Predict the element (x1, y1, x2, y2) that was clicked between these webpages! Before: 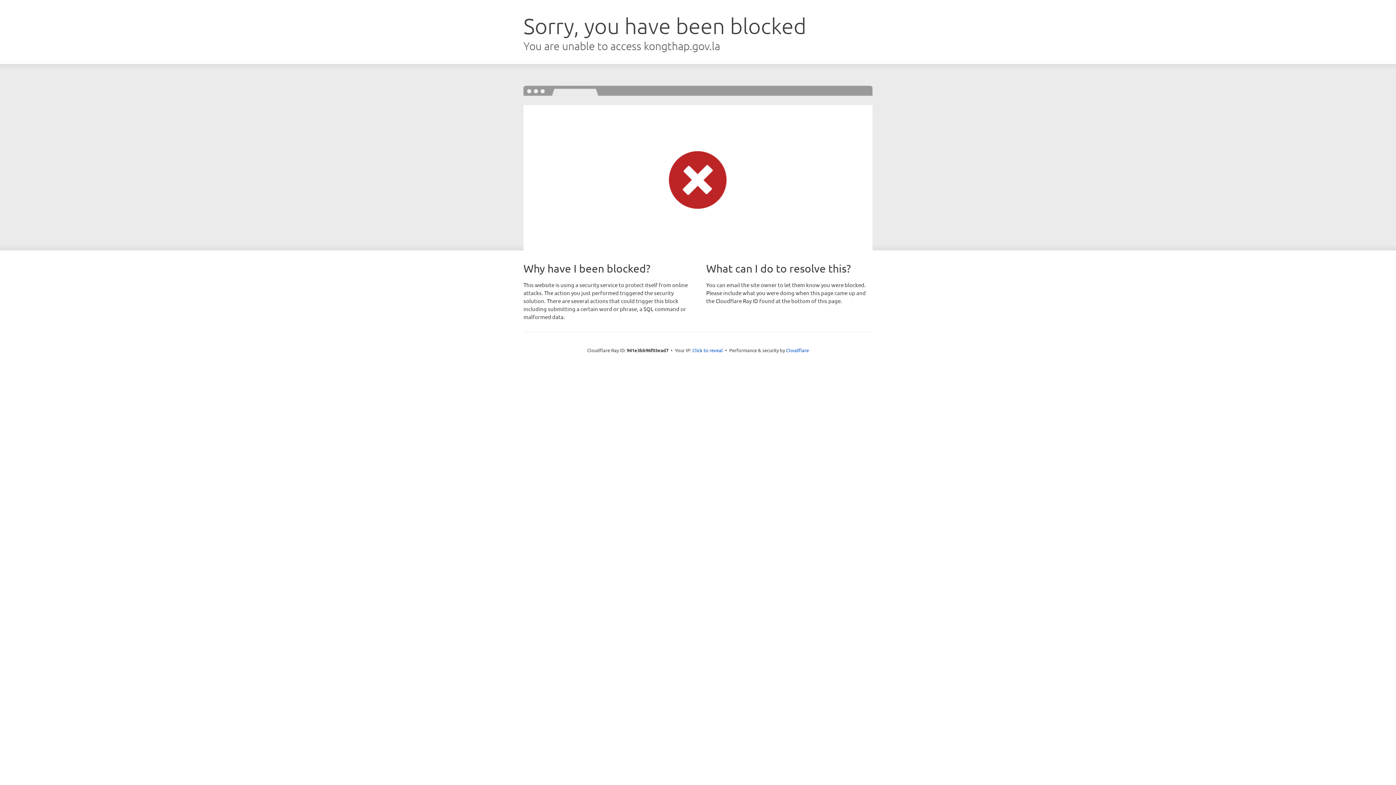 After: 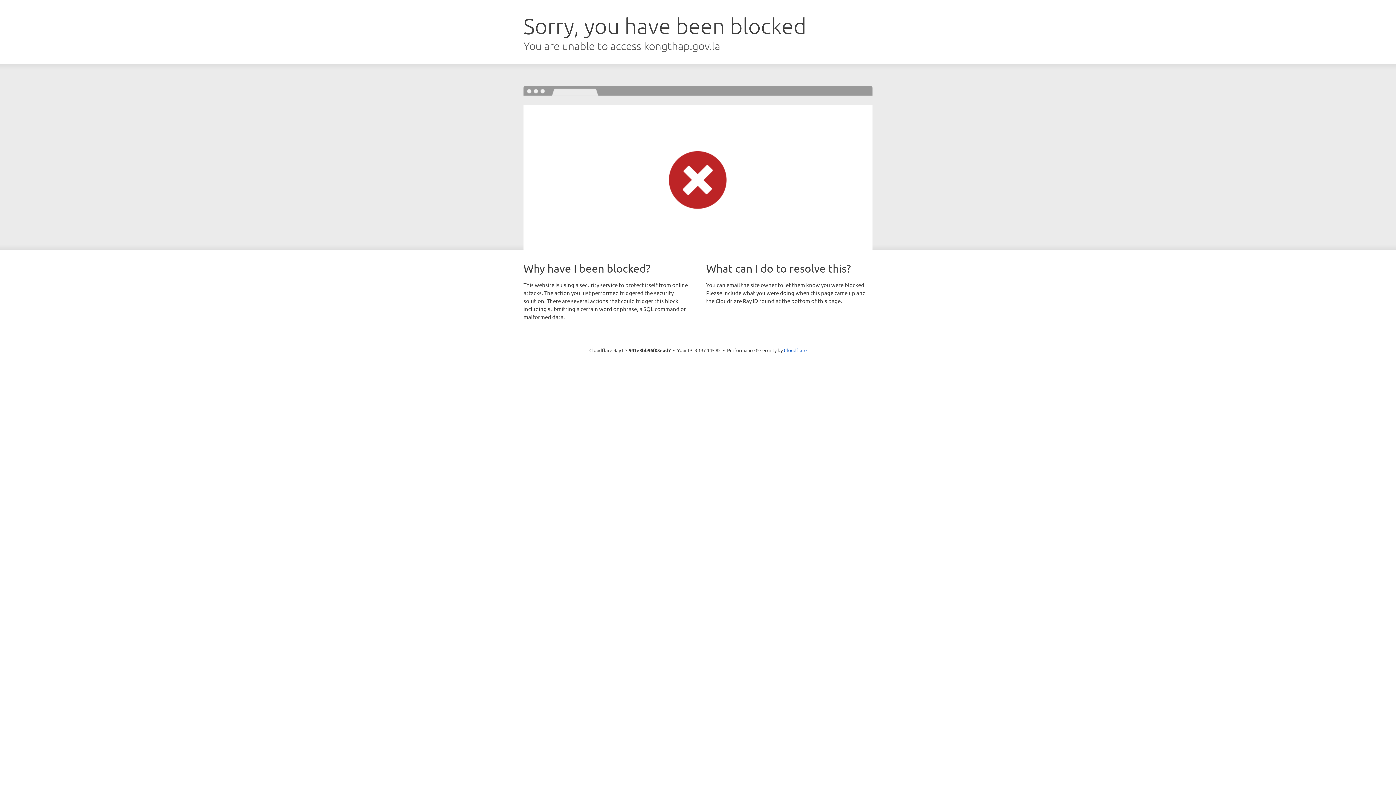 Action: label: Click to reveal bbox: (692, 346, 723, 353)